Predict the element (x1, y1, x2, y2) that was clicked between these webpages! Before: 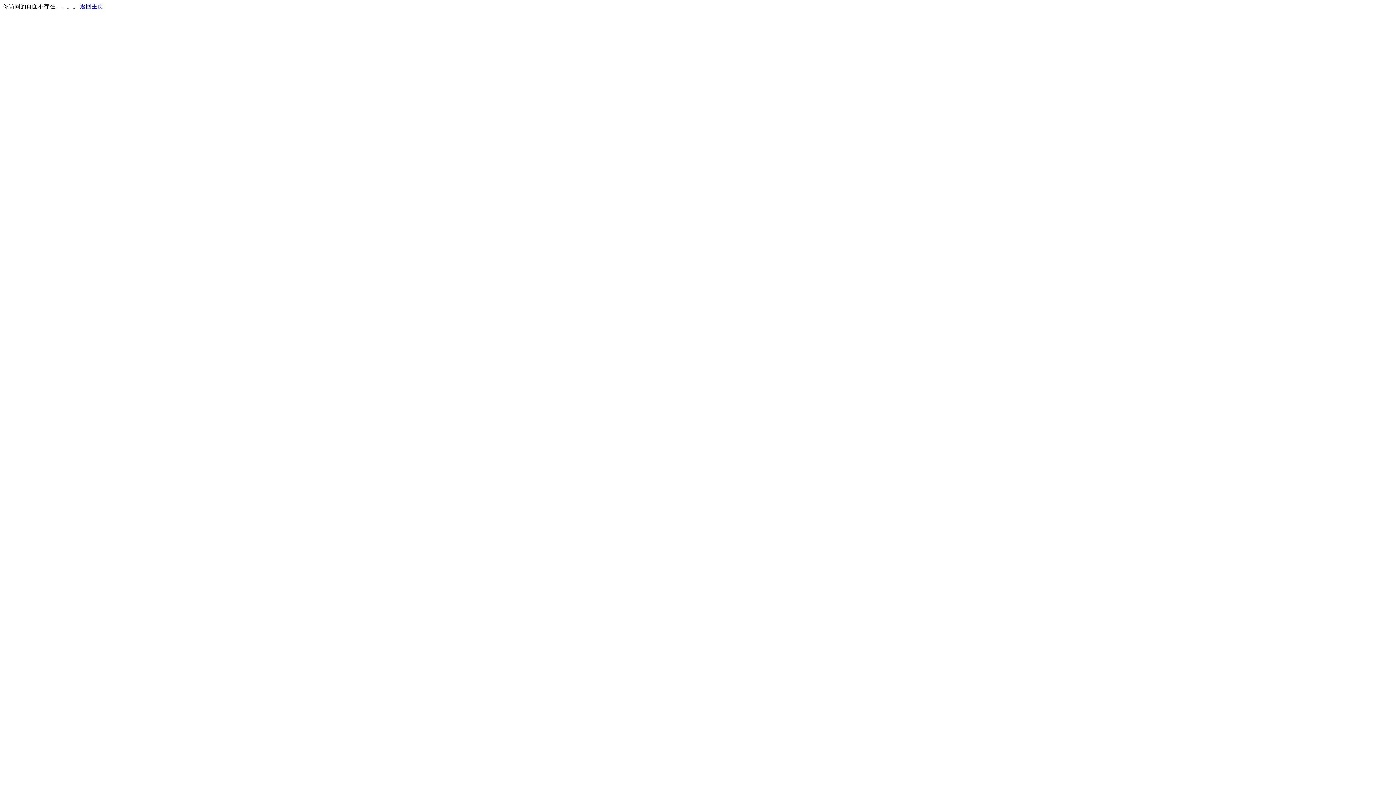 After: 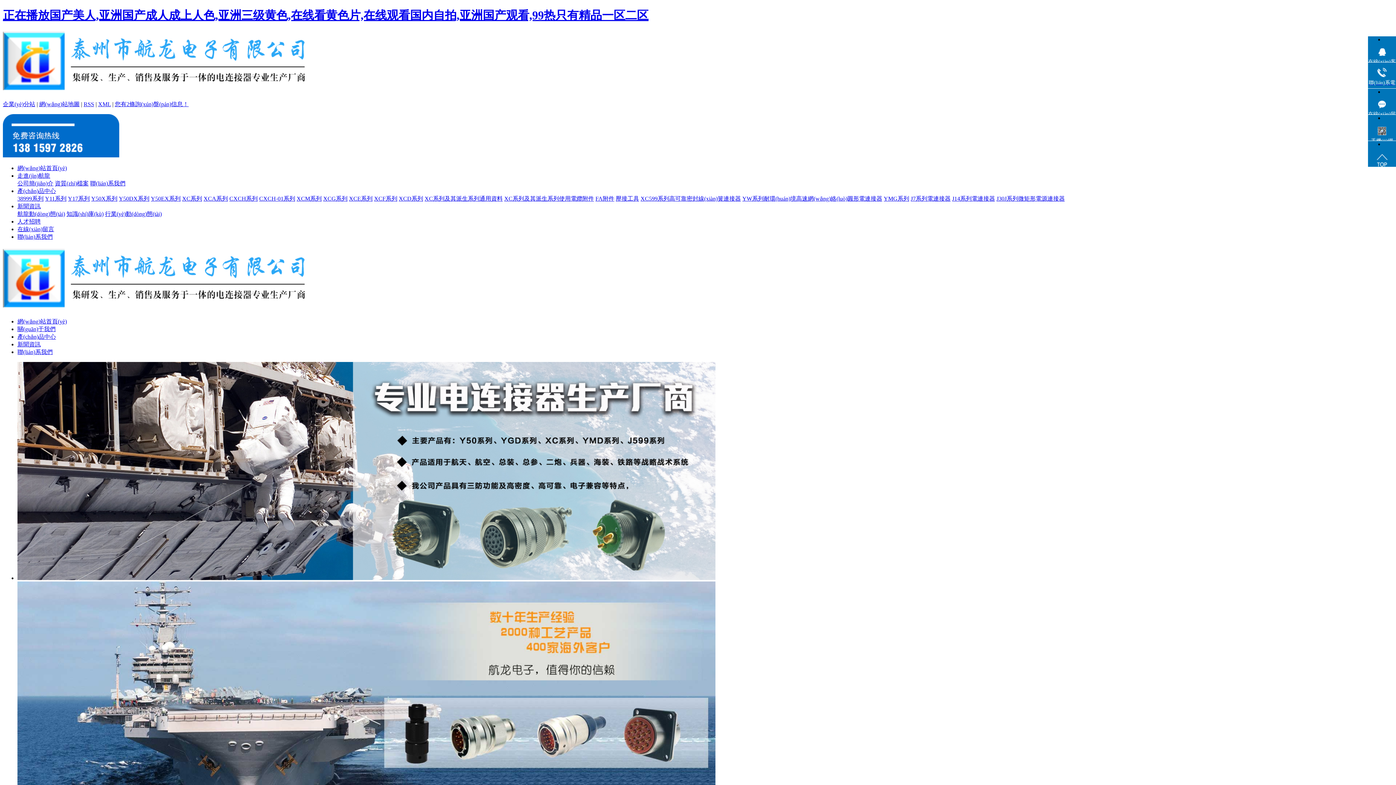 Action: label: 返回主页 bbox: (80, 3, 103, 9)